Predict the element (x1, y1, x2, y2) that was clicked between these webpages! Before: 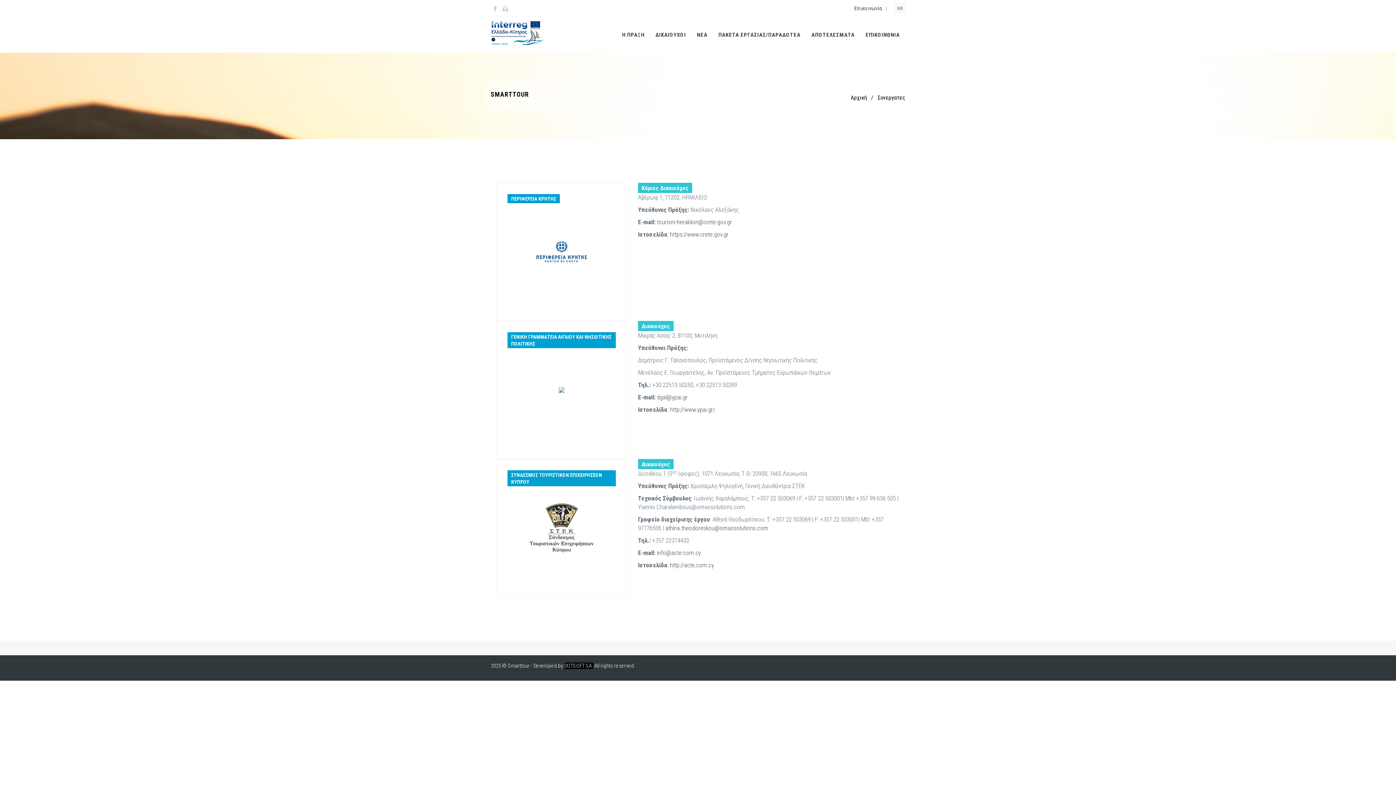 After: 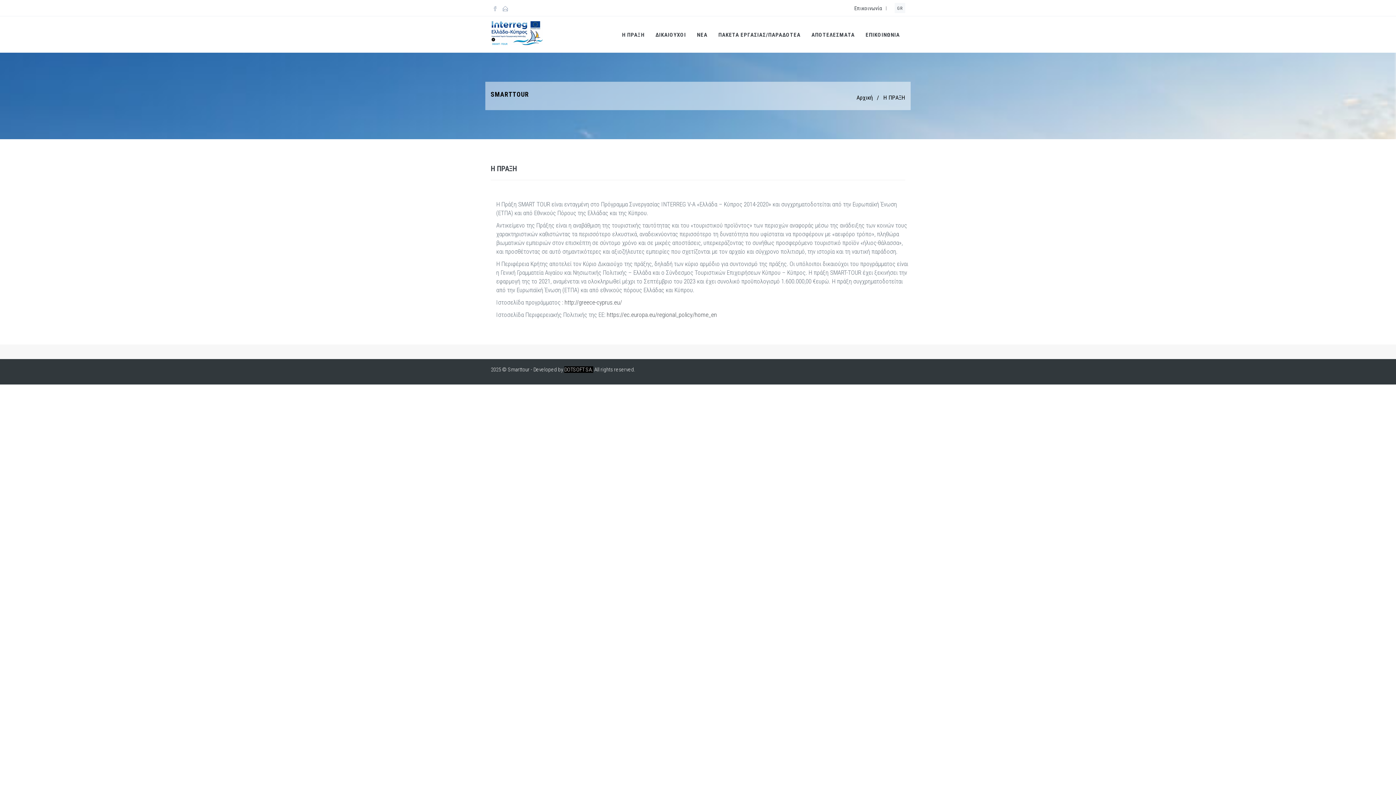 Action: bbox: (616, 16, 650, 52) label: Η ΠΡΑΞΗ